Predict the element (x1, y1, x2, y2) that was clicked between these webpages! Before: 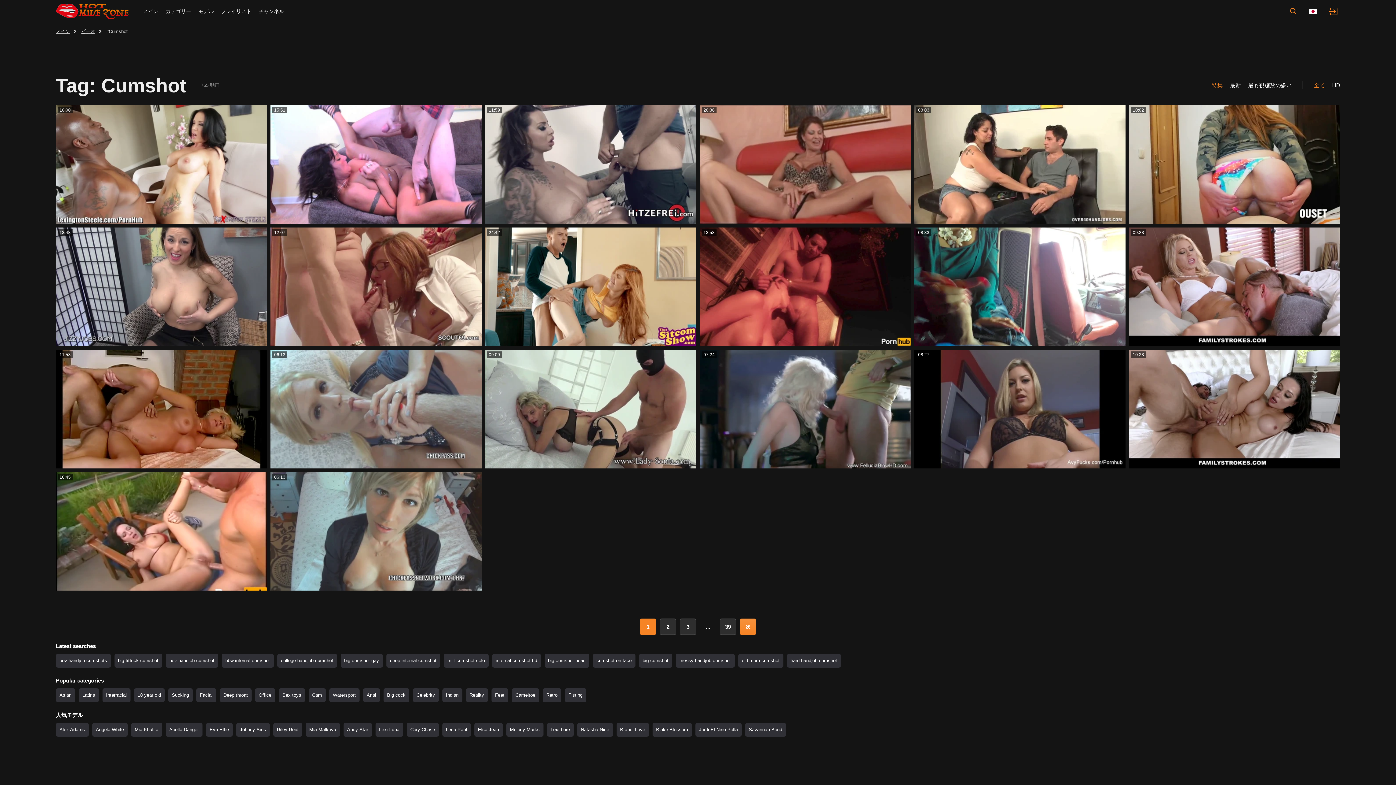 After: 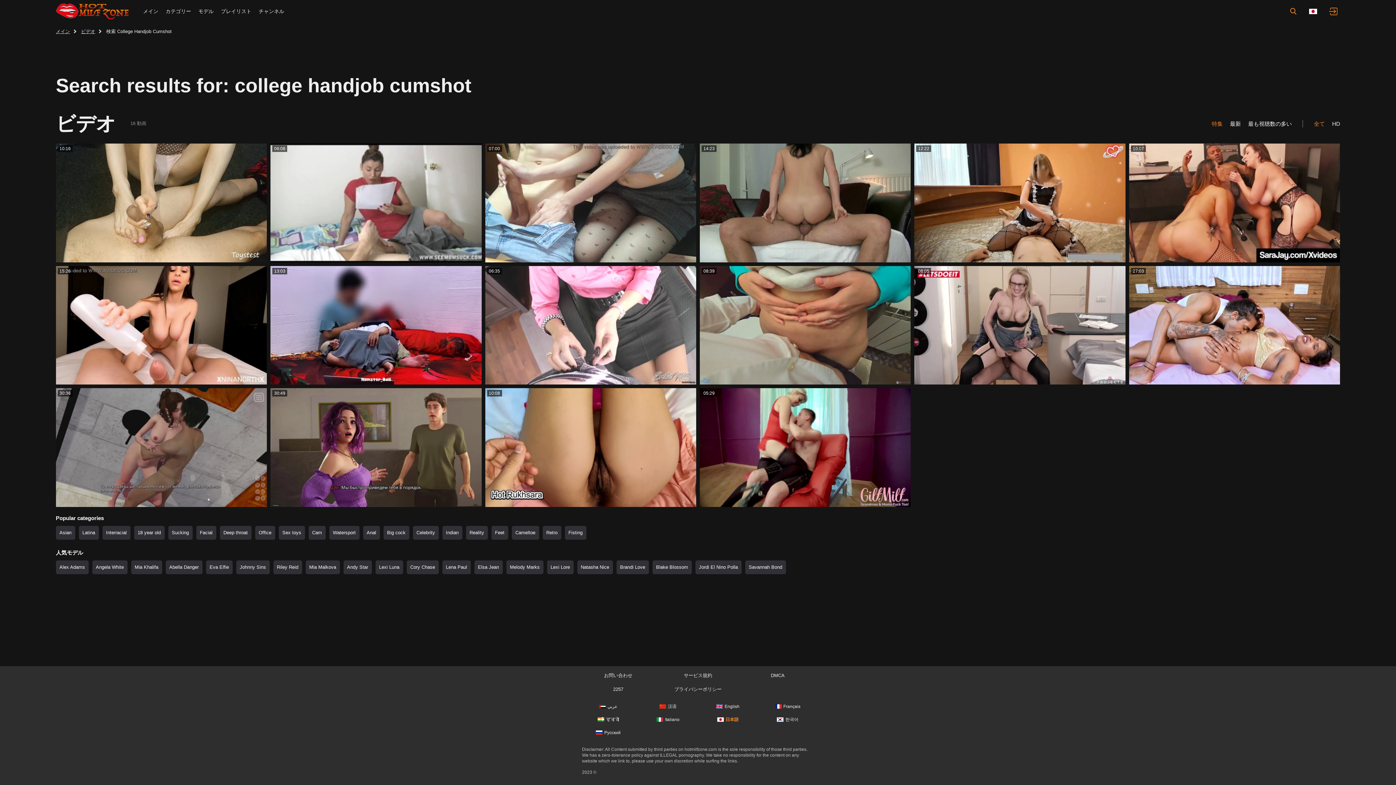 Action: label: college handjob cumshot bbox: (277, 654, 336, 668)